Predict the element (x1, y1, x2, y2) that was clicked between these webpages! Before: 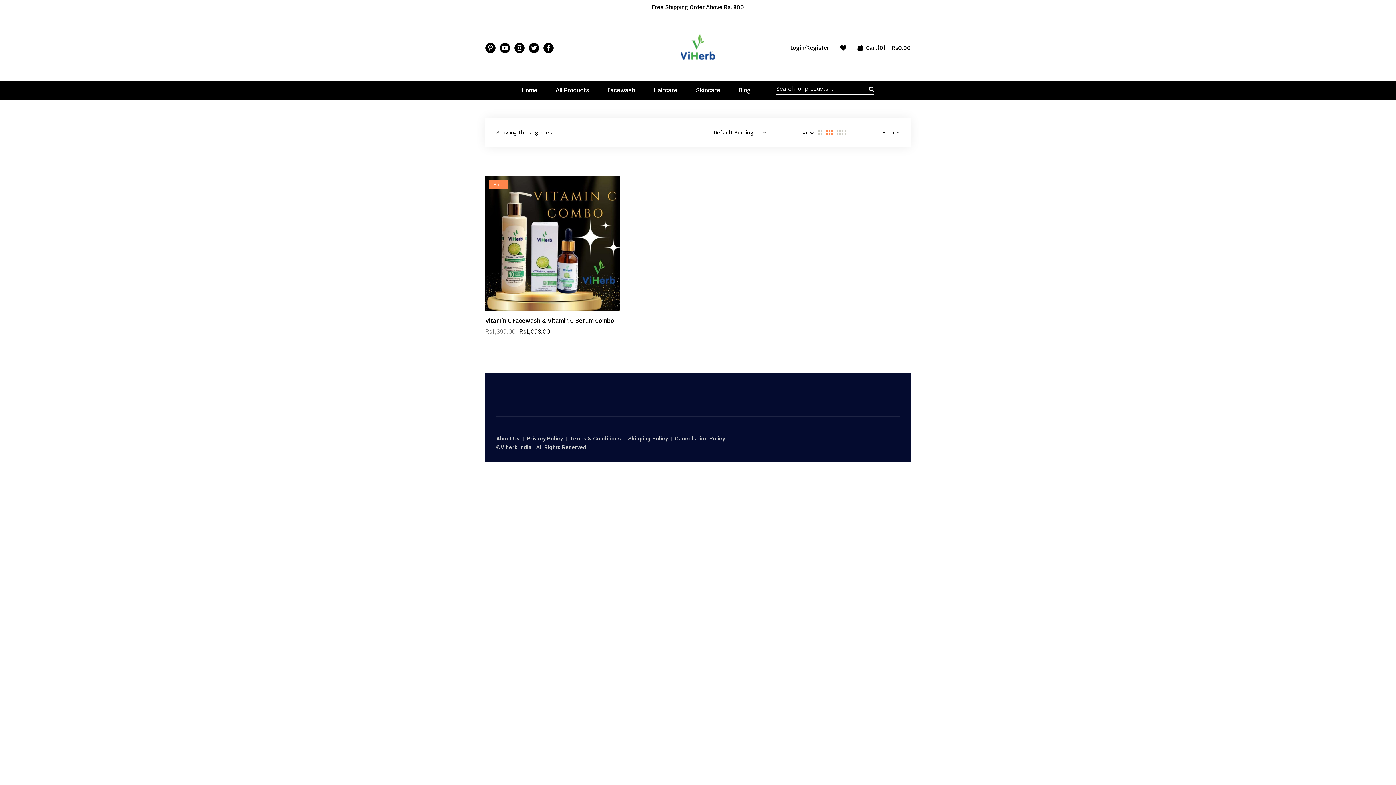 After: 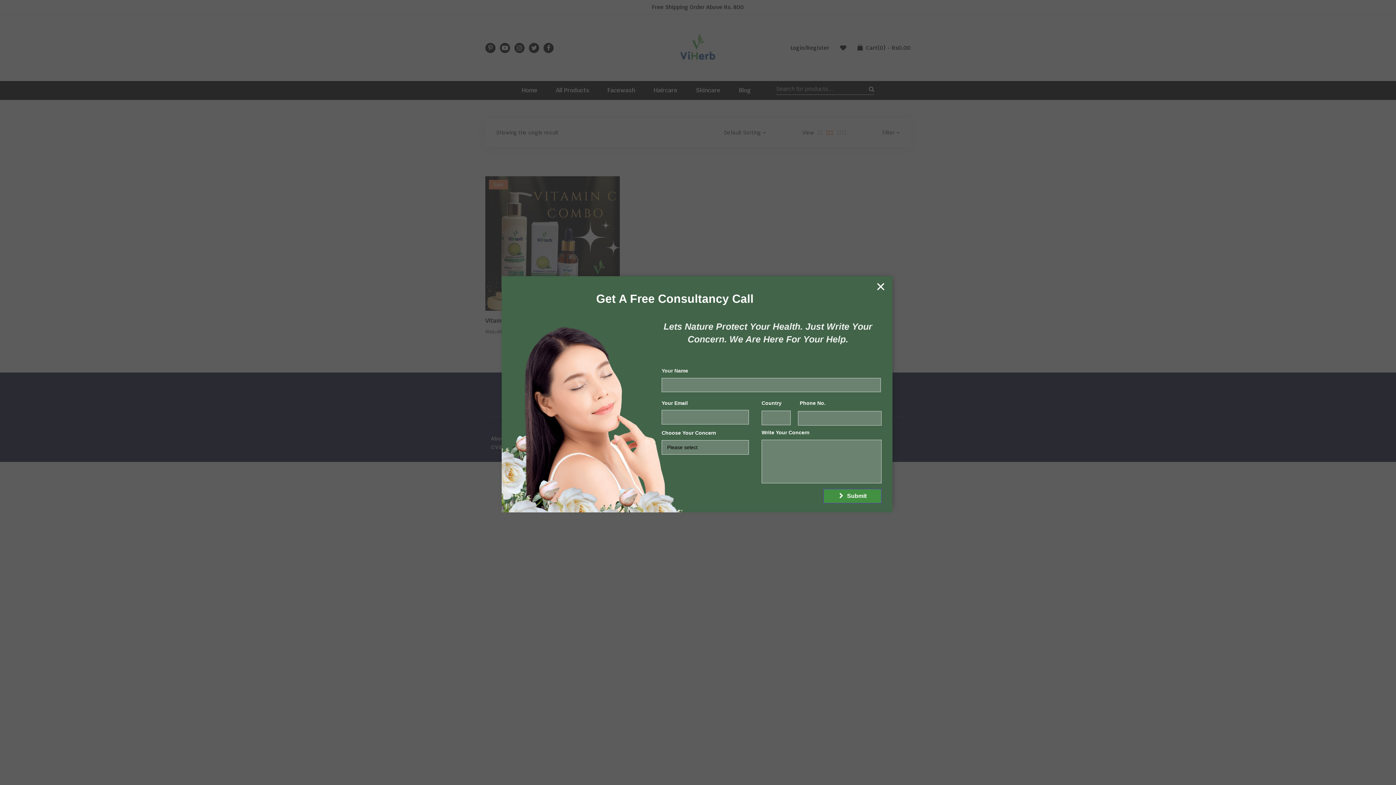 Action: bbox: (826, 128, 833, 137)